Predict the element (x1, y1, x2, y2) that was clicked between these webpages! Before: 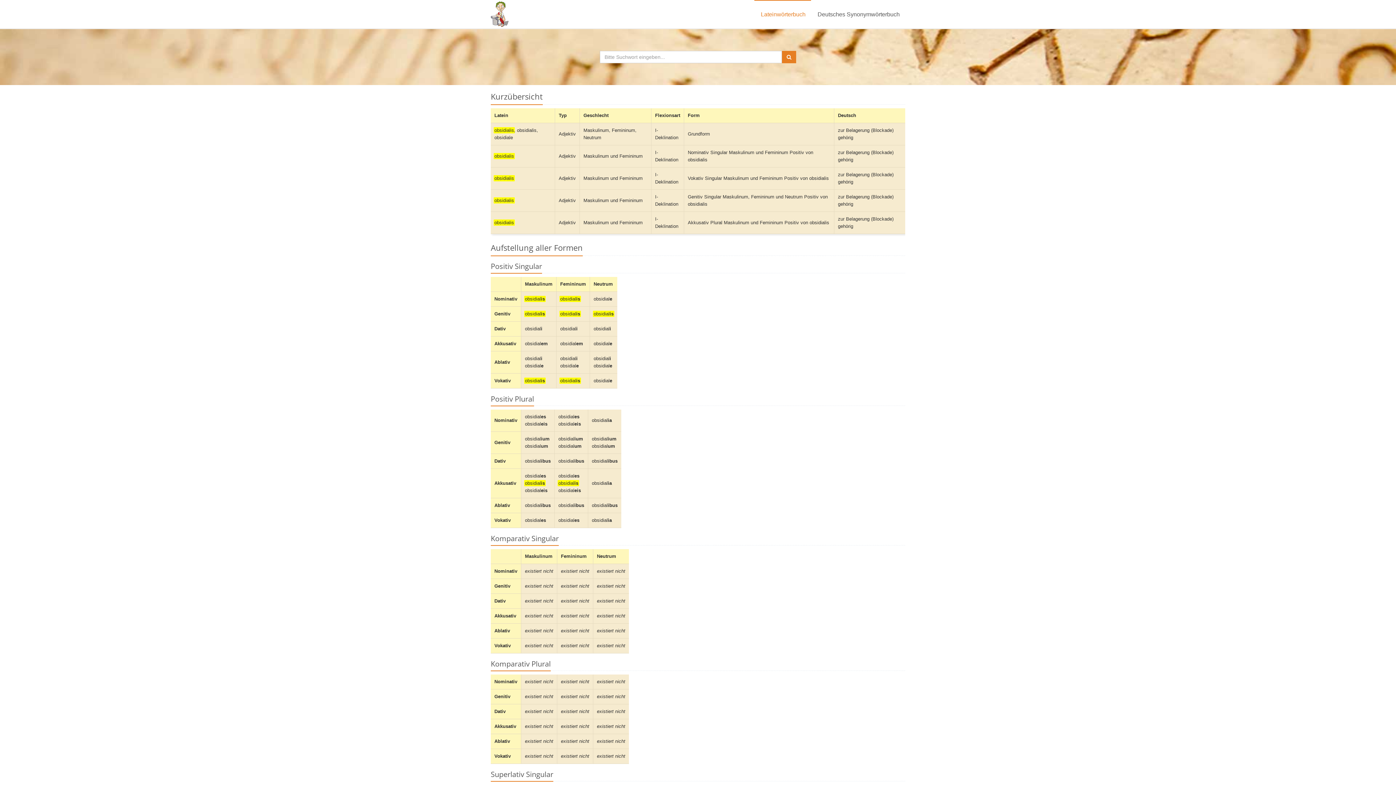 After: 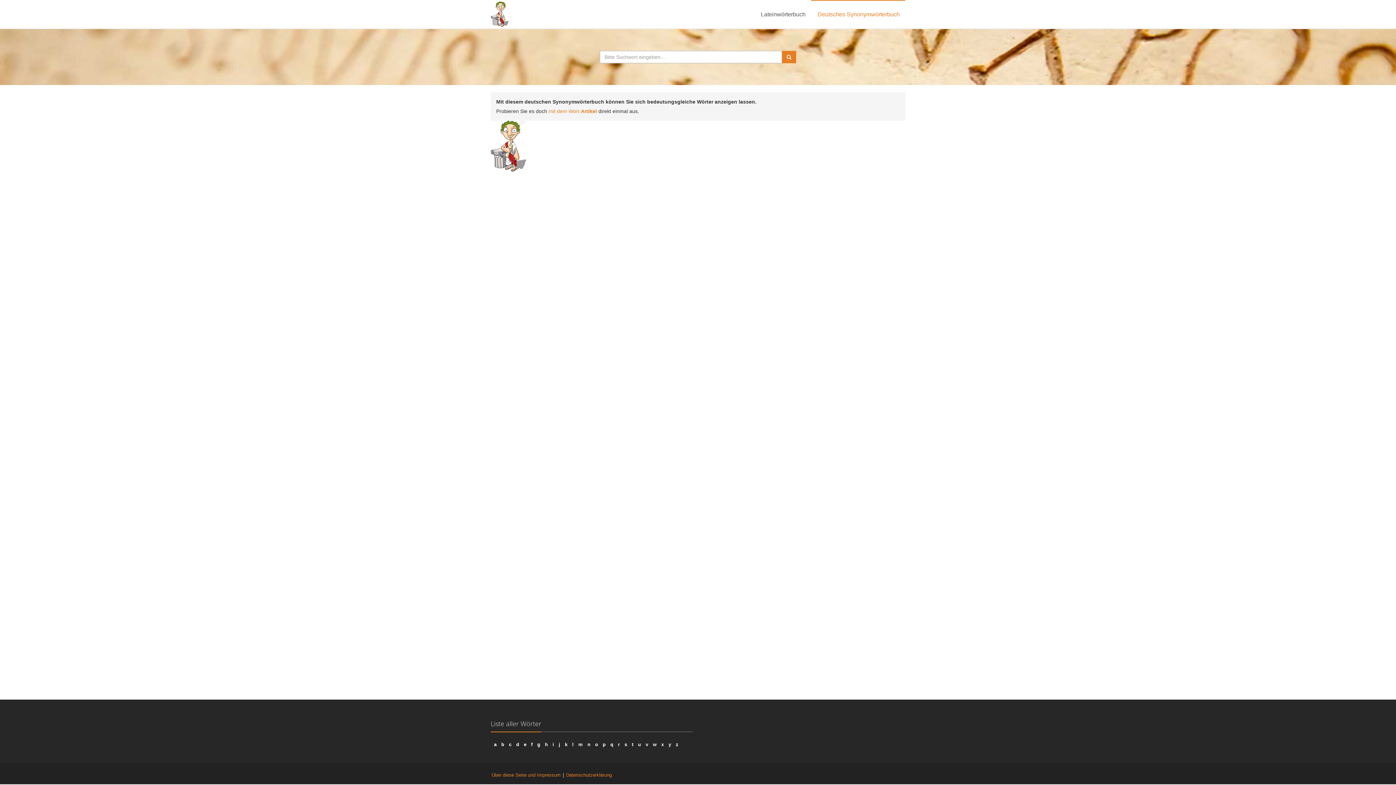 Action: label: Deutsches Synonymwörterbuch bbox: (811, 0, 905, 28)